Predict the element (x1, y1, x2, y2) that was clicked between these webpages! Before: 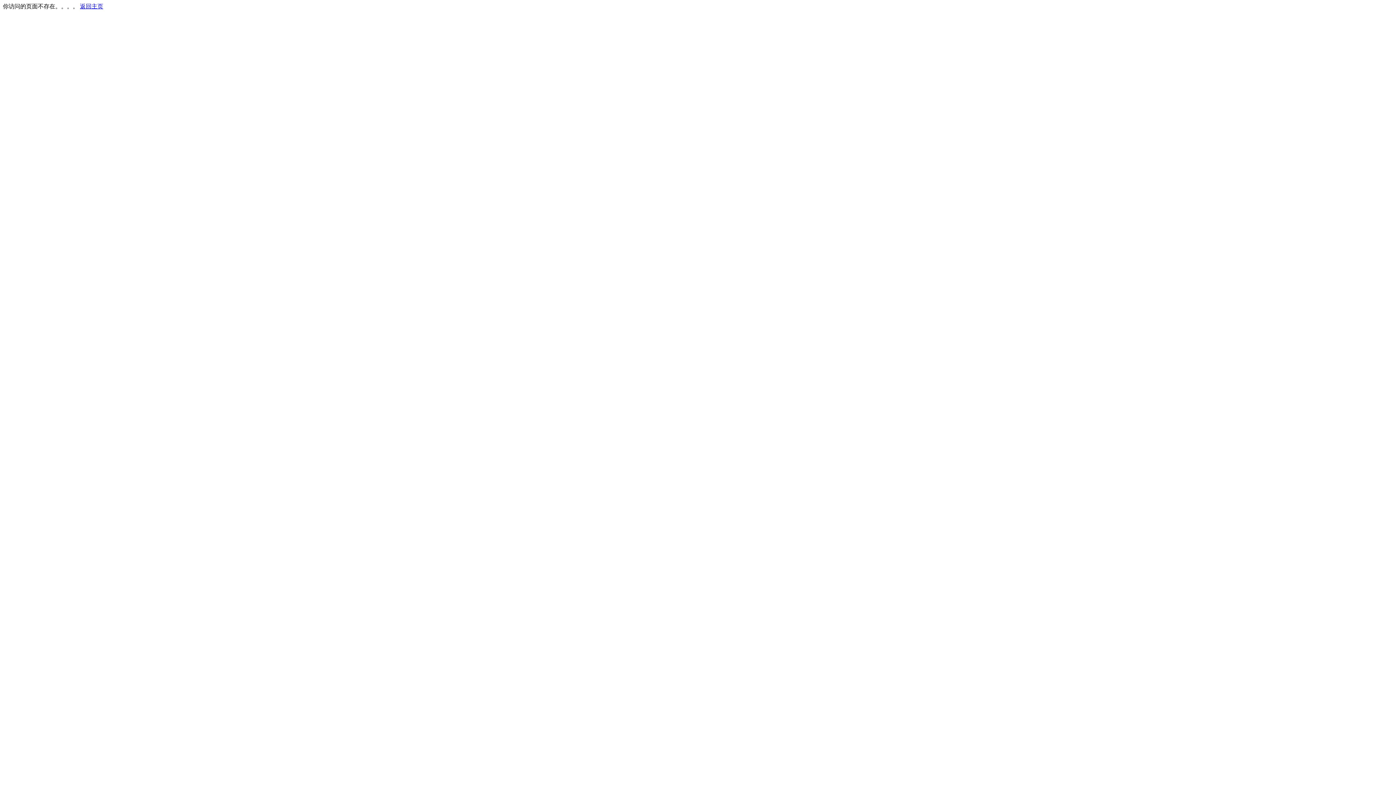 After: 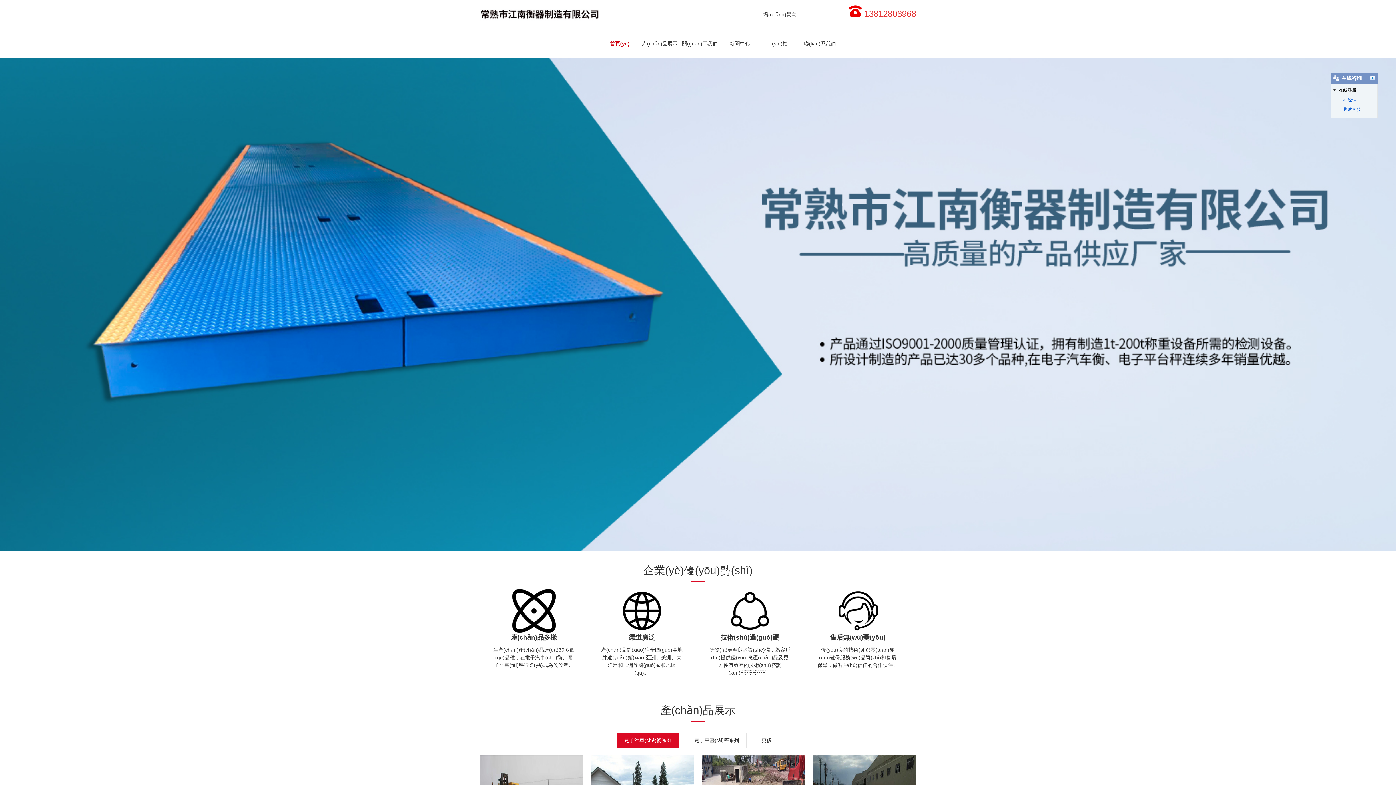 Action: bbox: (80, 3, 103, 9) label: 返回主页